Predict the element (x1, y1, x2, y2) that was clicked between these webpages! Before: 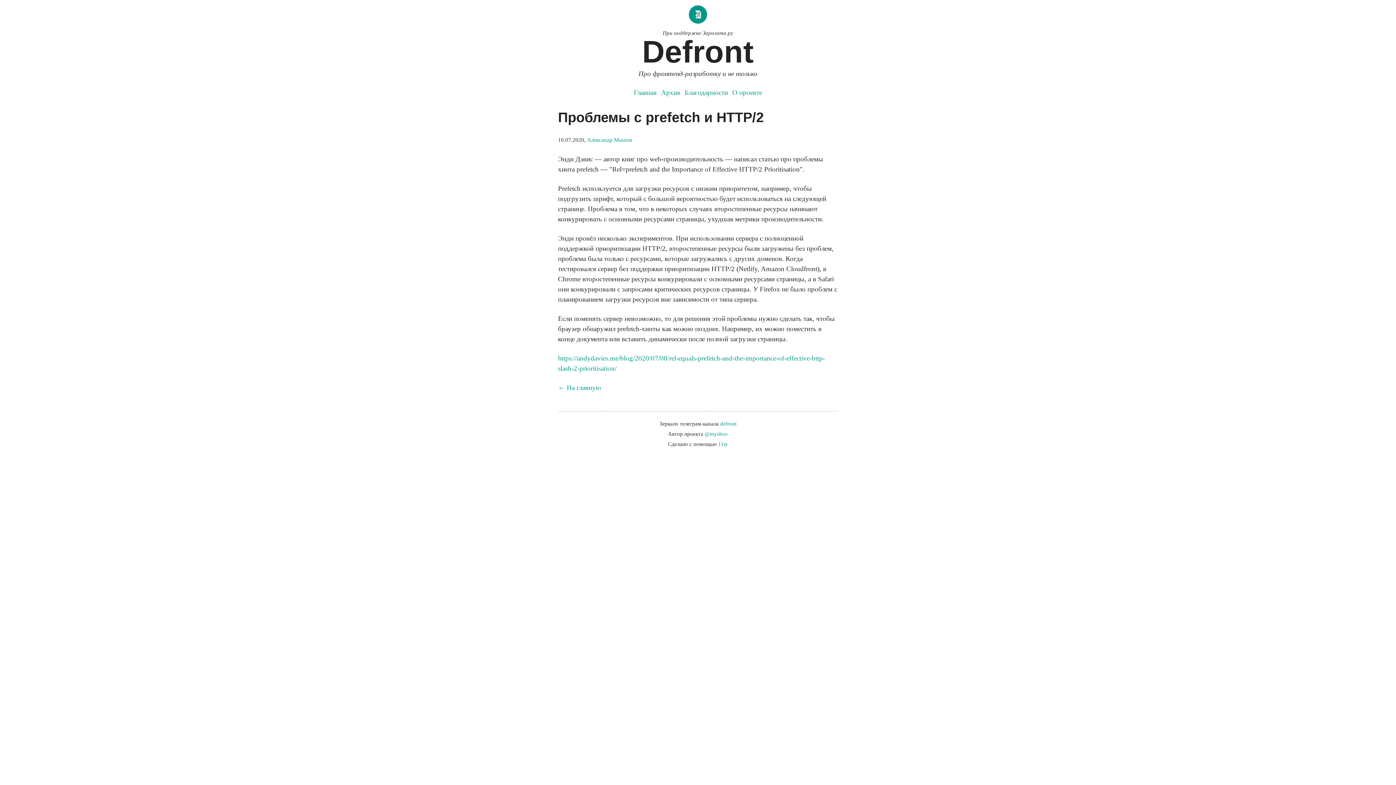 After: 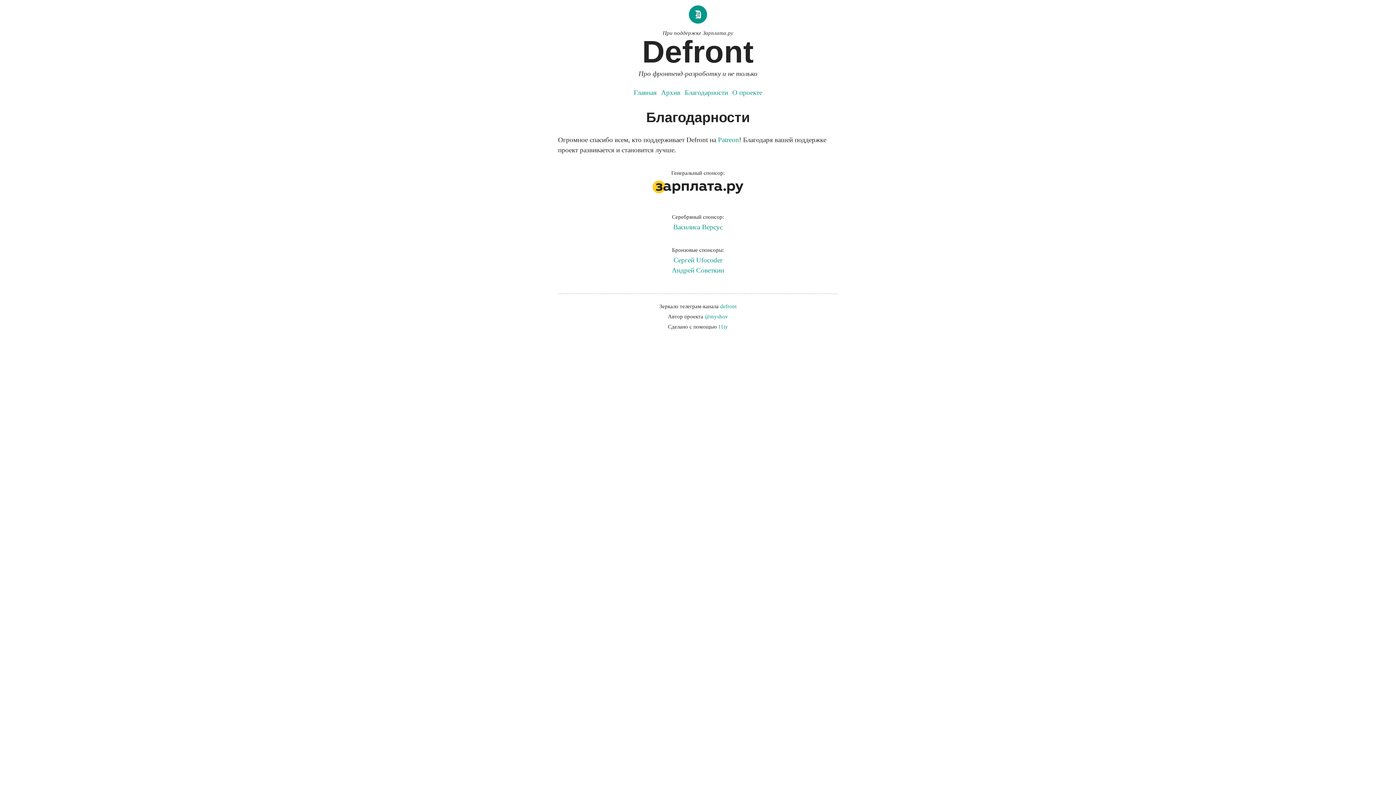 Action: bbox: (684, 88, 728, 96) label: Благодарности